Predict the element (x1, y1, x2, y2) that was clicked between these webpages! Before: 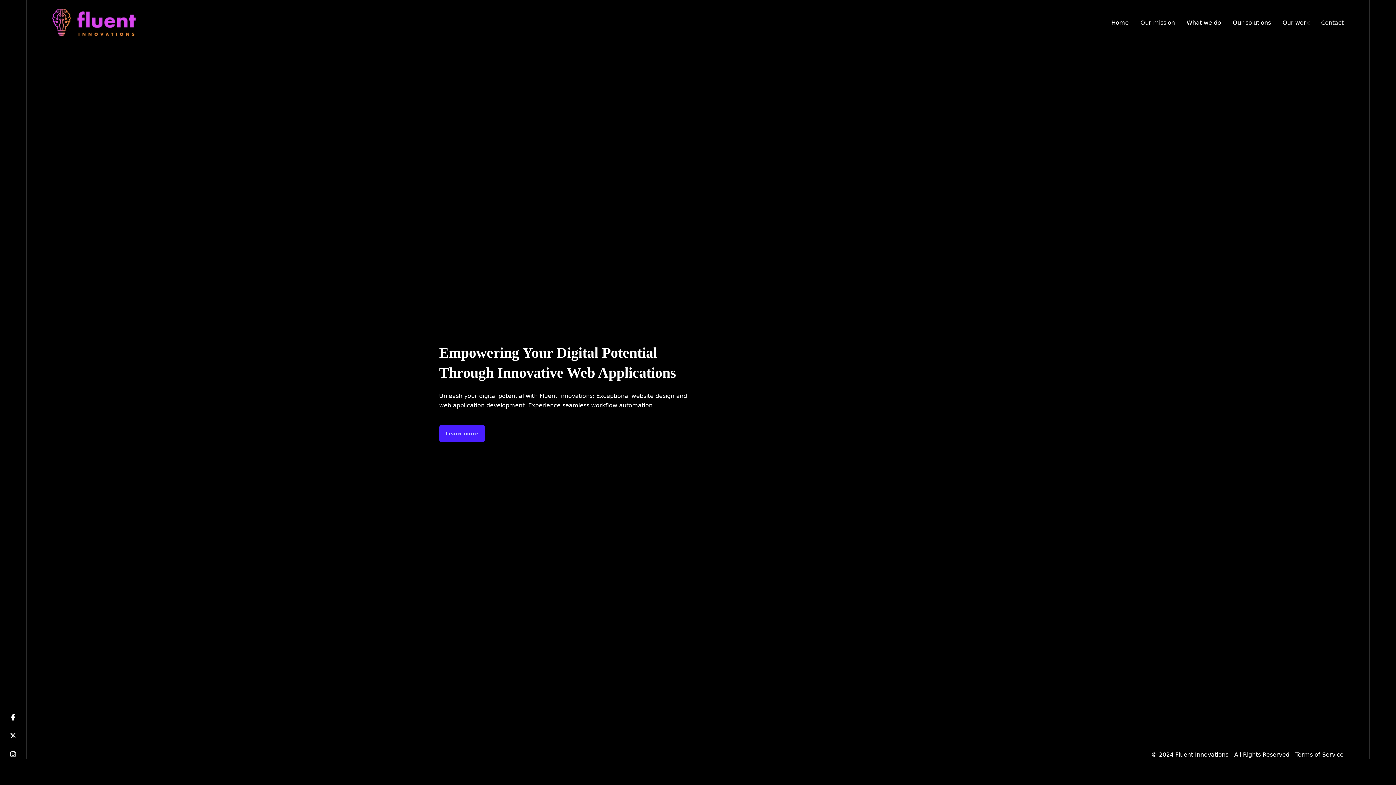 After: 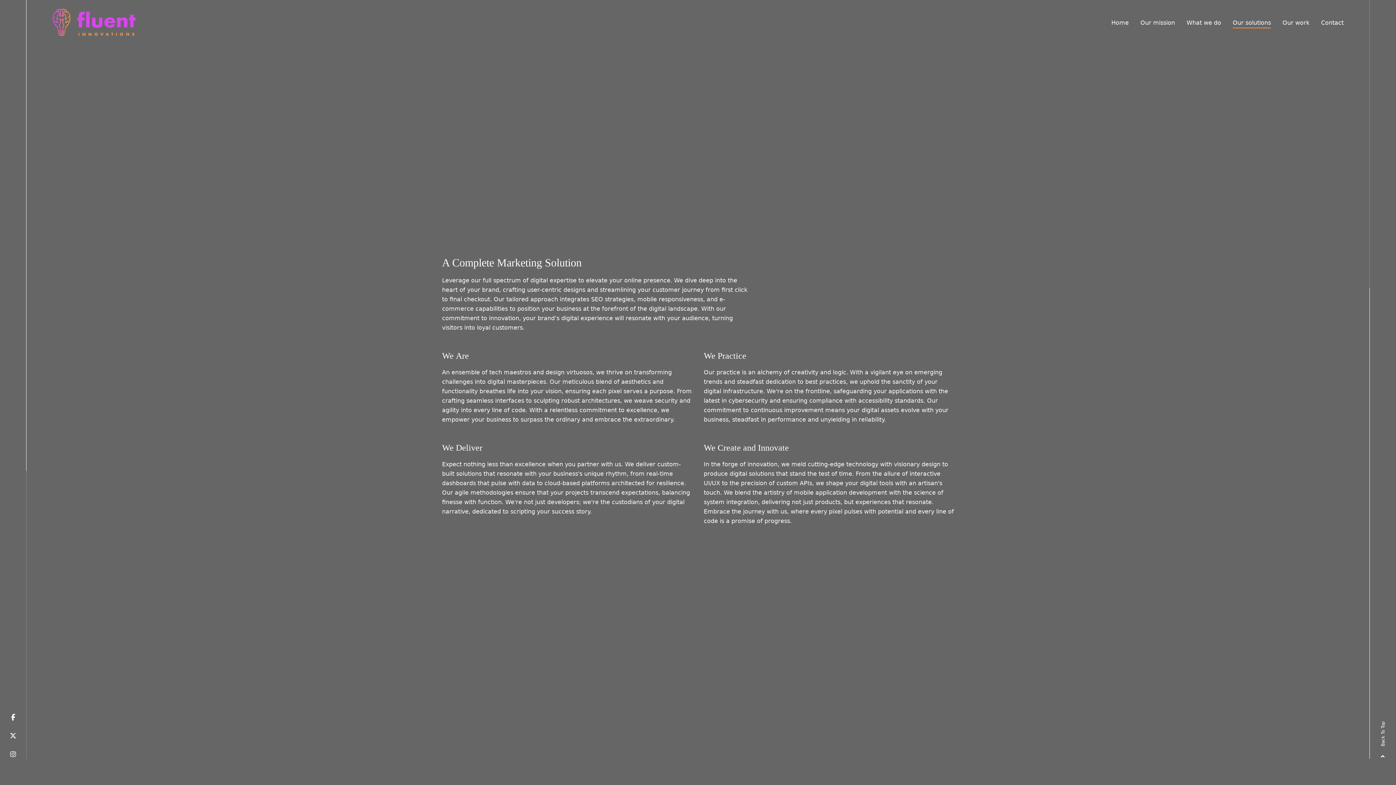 Action: bbox: (1233, 19, 1271, 28) label: Our solutions